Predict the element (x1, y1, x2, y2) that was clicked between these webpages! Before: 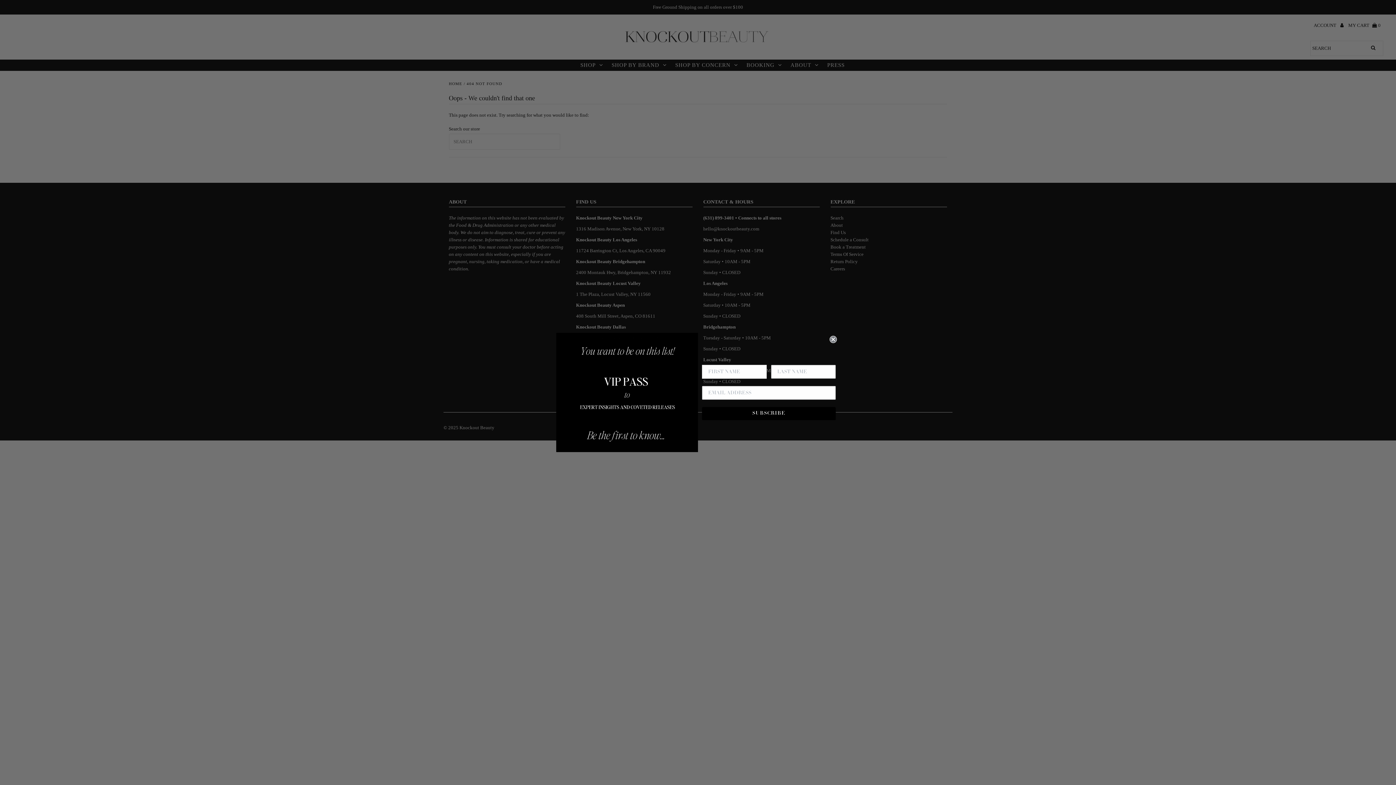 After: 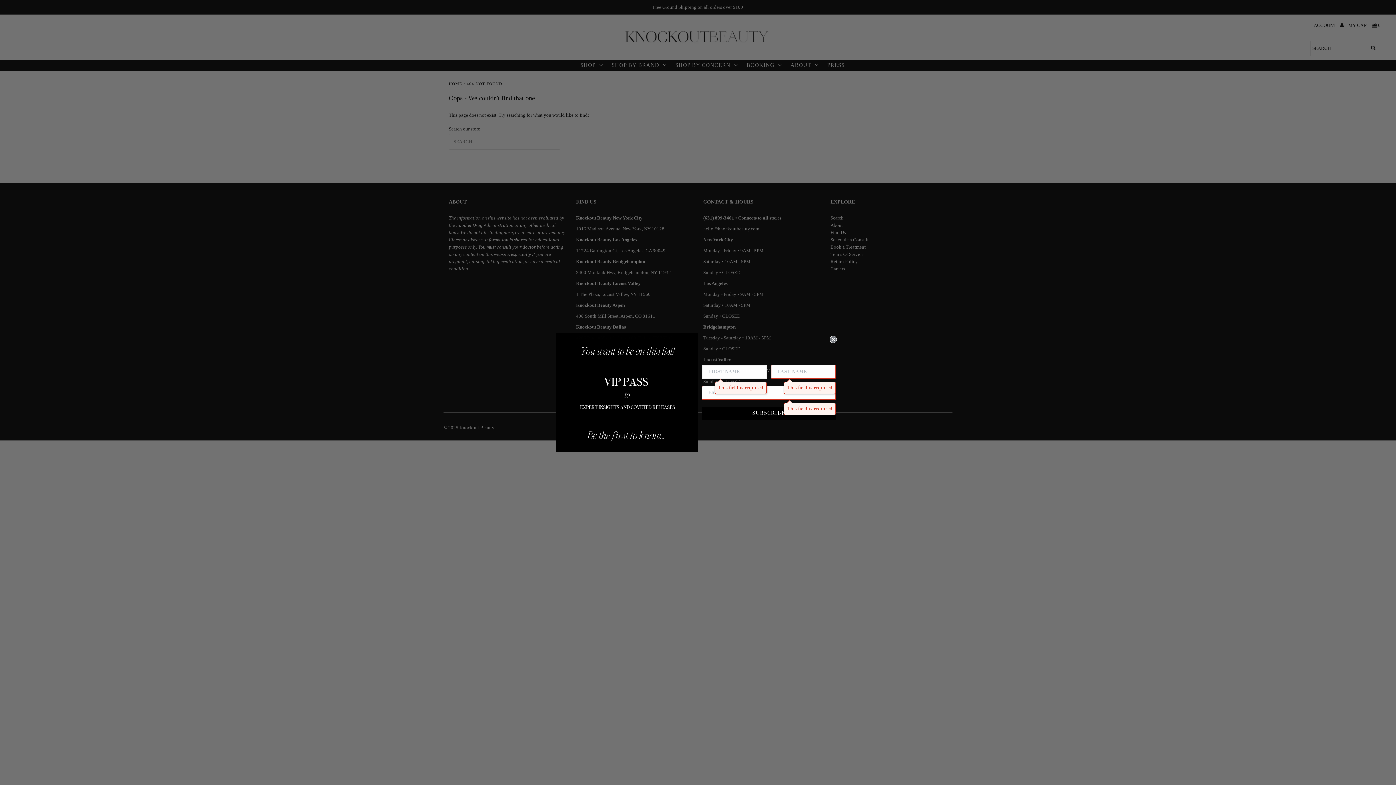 Action: bbox: (702, 407, 836, 420) label: SUBSCRIBE